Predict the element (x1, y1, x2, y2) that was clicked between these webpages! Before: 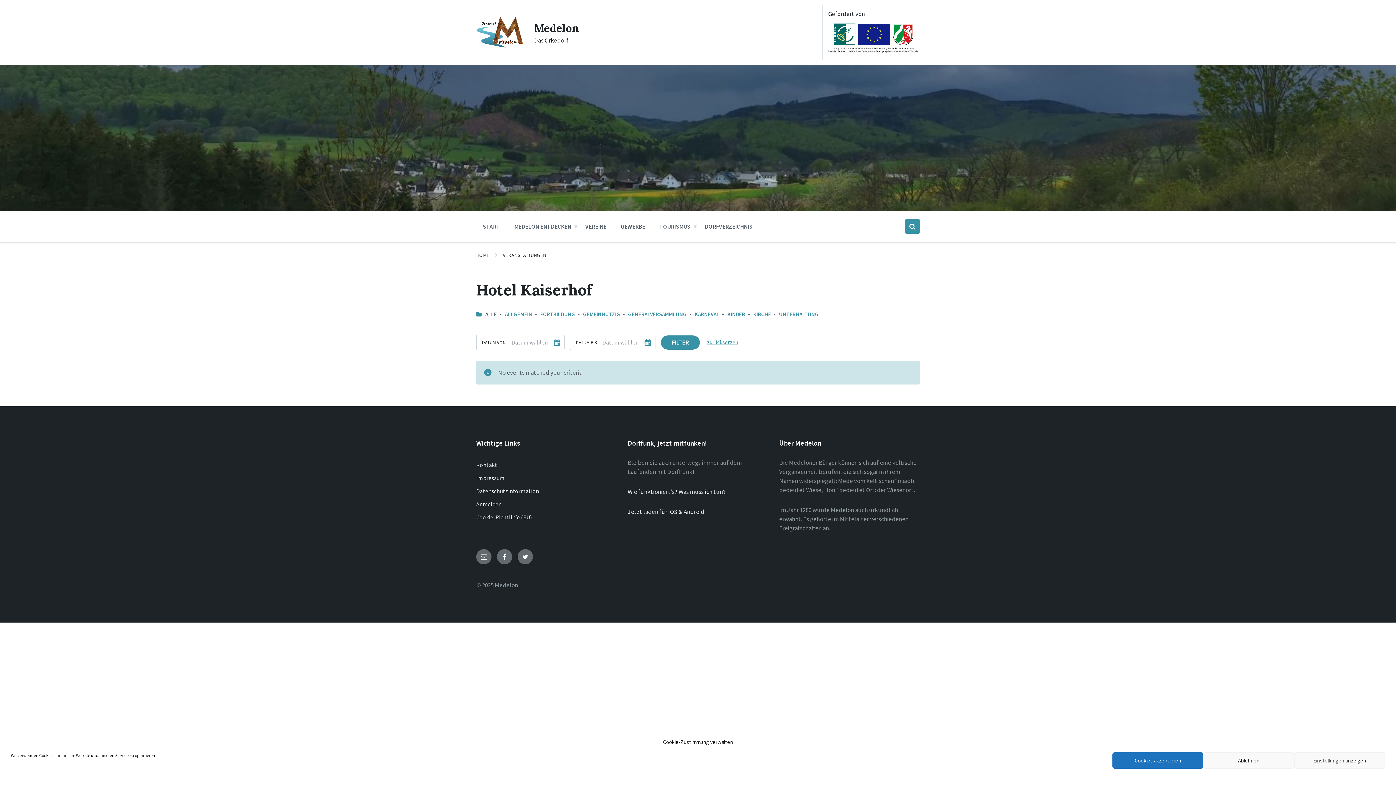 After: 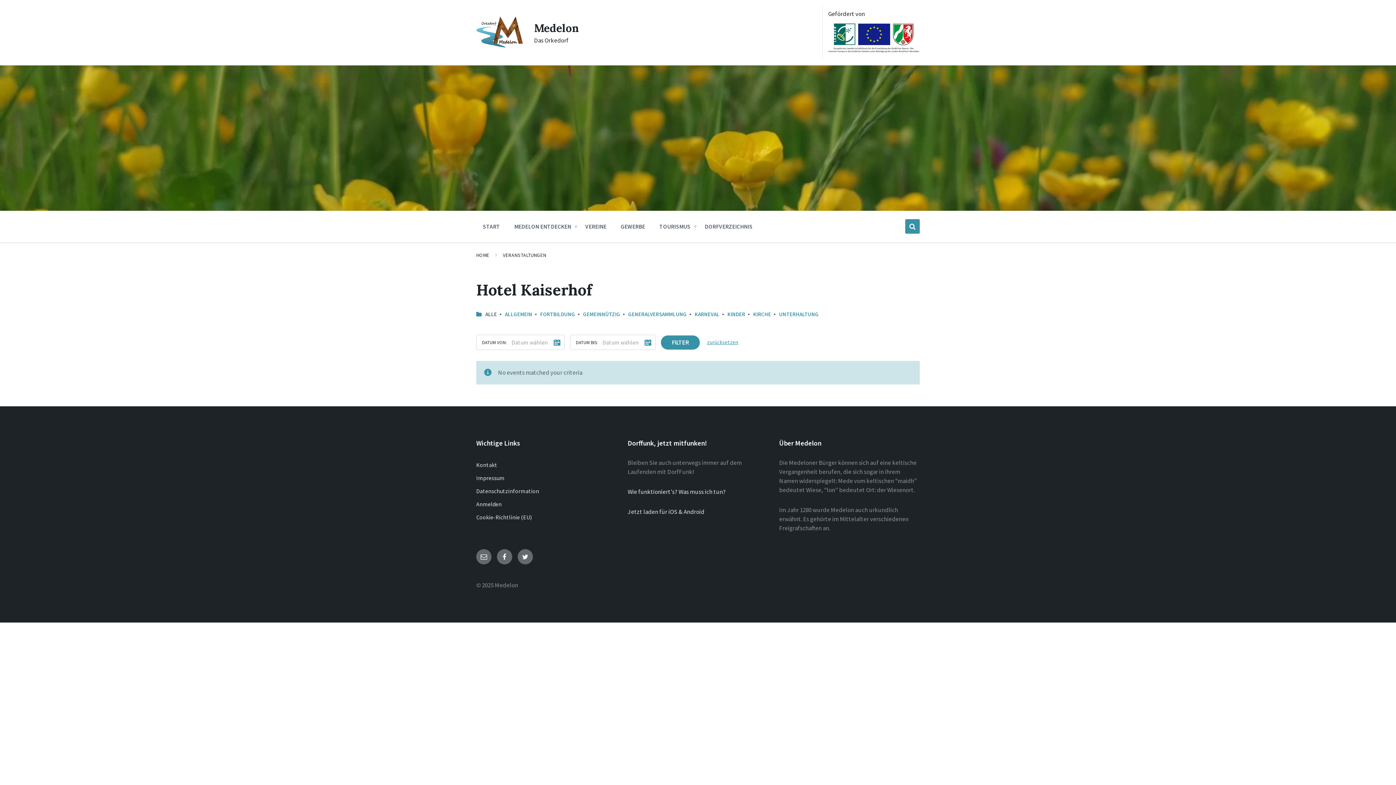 Action: label: Cookies akzeptieren bbox: (1112, 752, 1203, 769)